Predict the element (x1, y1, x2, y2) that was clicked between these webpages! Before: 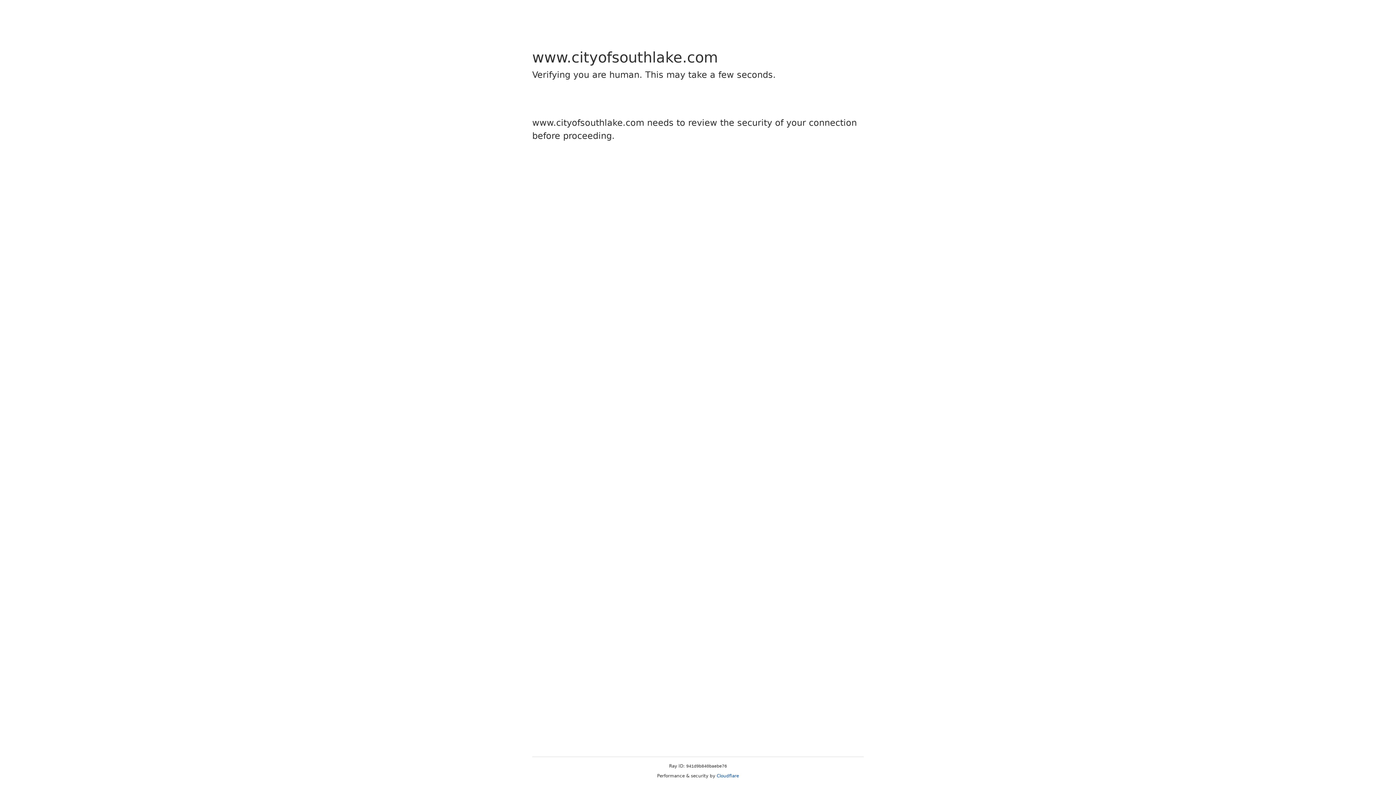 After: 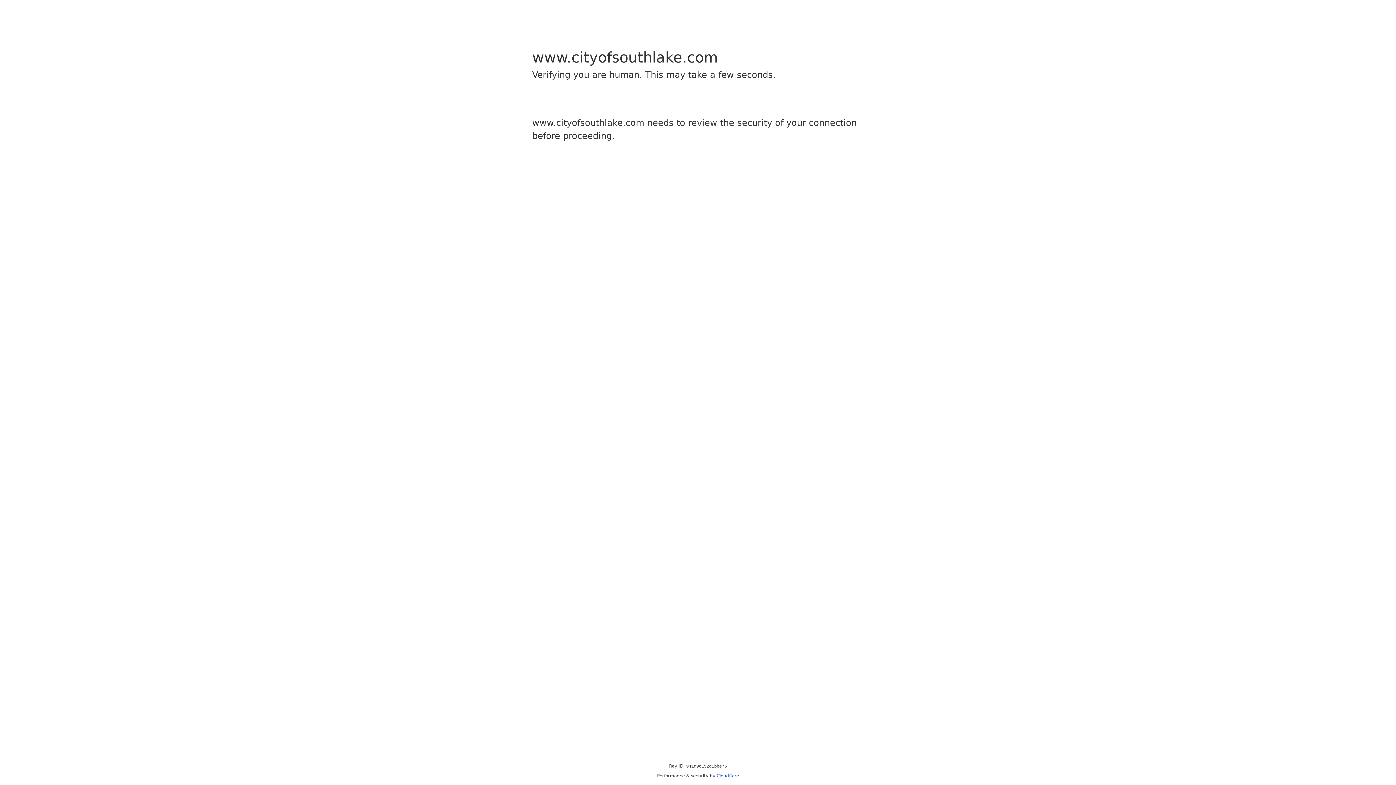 Action: label: Cloudflare bbox: (716, 773, 739, 778)